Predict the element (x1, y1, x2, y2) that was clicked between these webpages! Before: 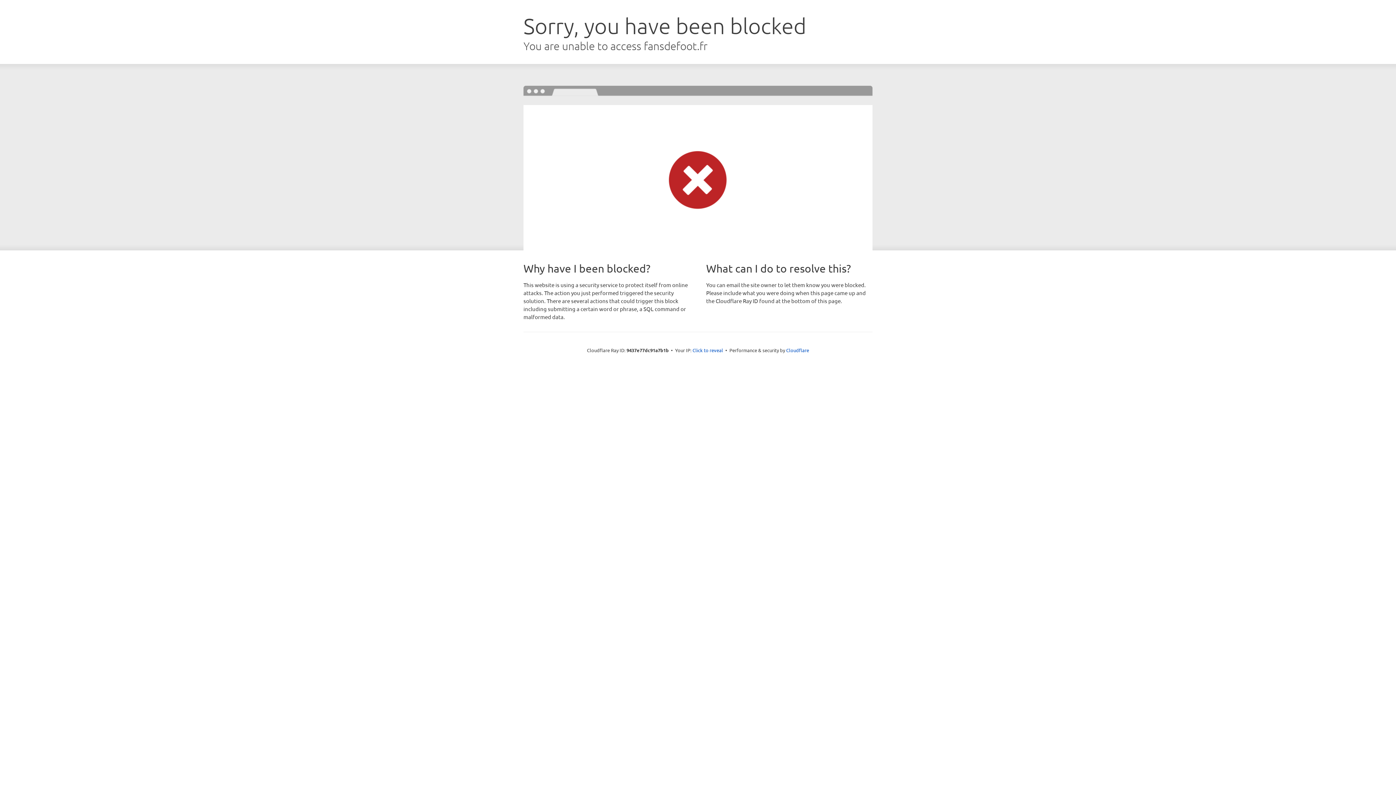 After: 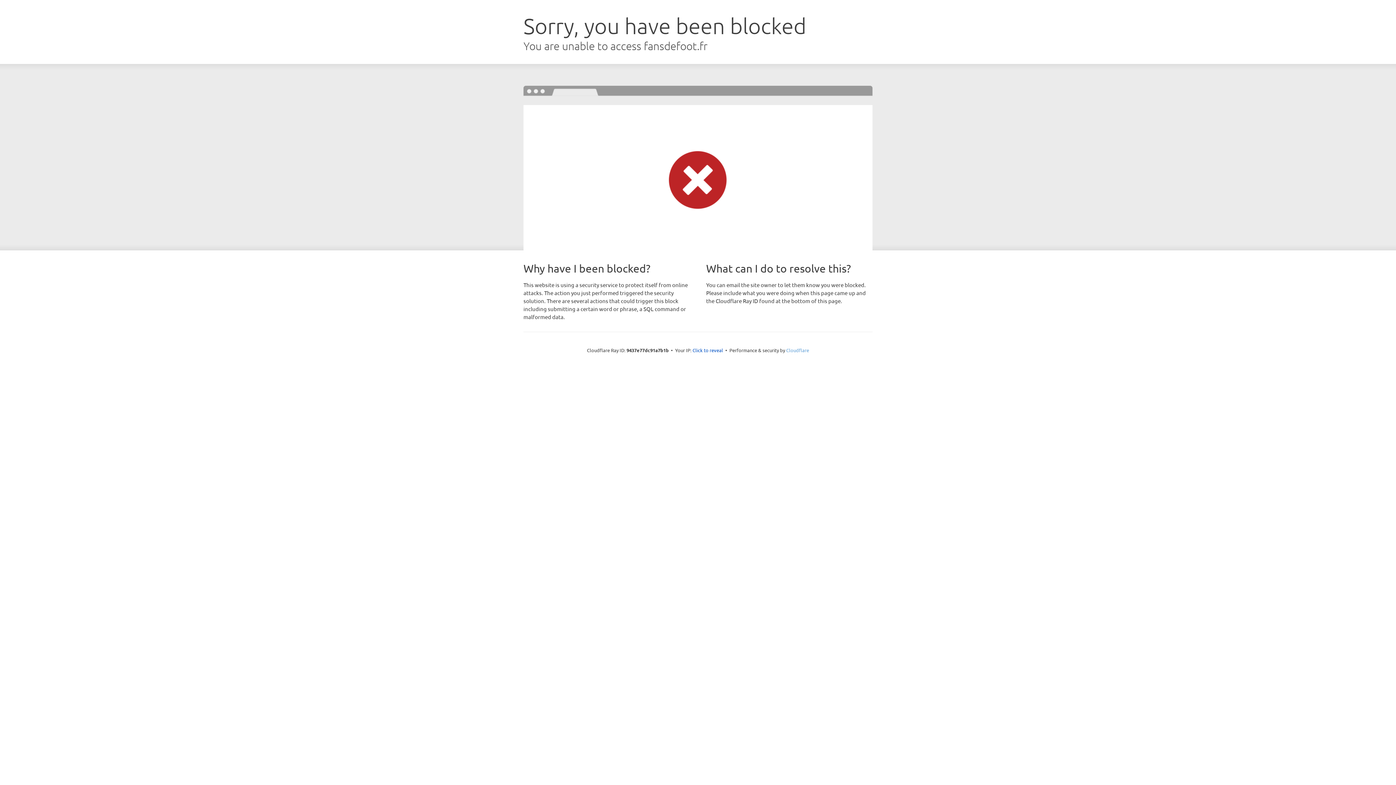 Action: bbox: (786, 347, 809, 353) label: Cloudflare